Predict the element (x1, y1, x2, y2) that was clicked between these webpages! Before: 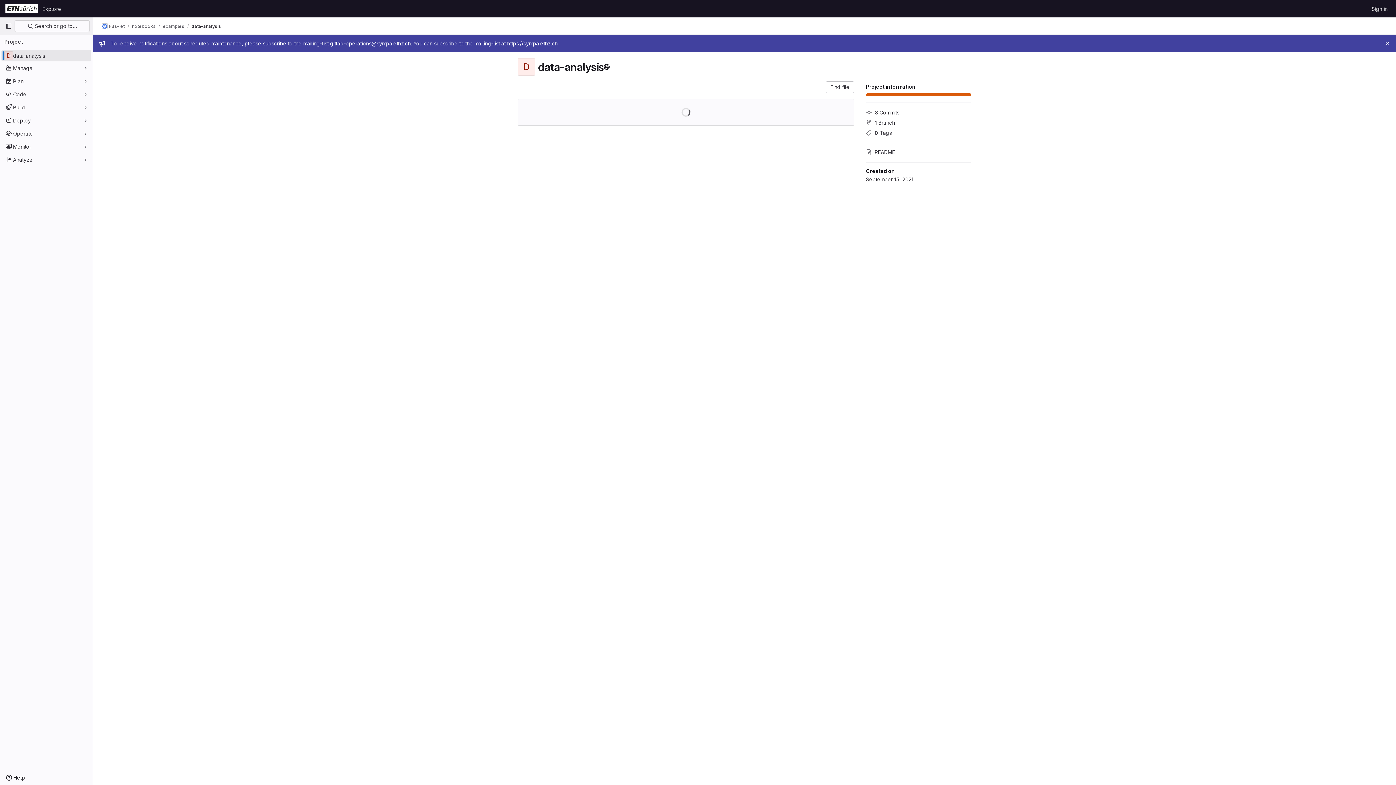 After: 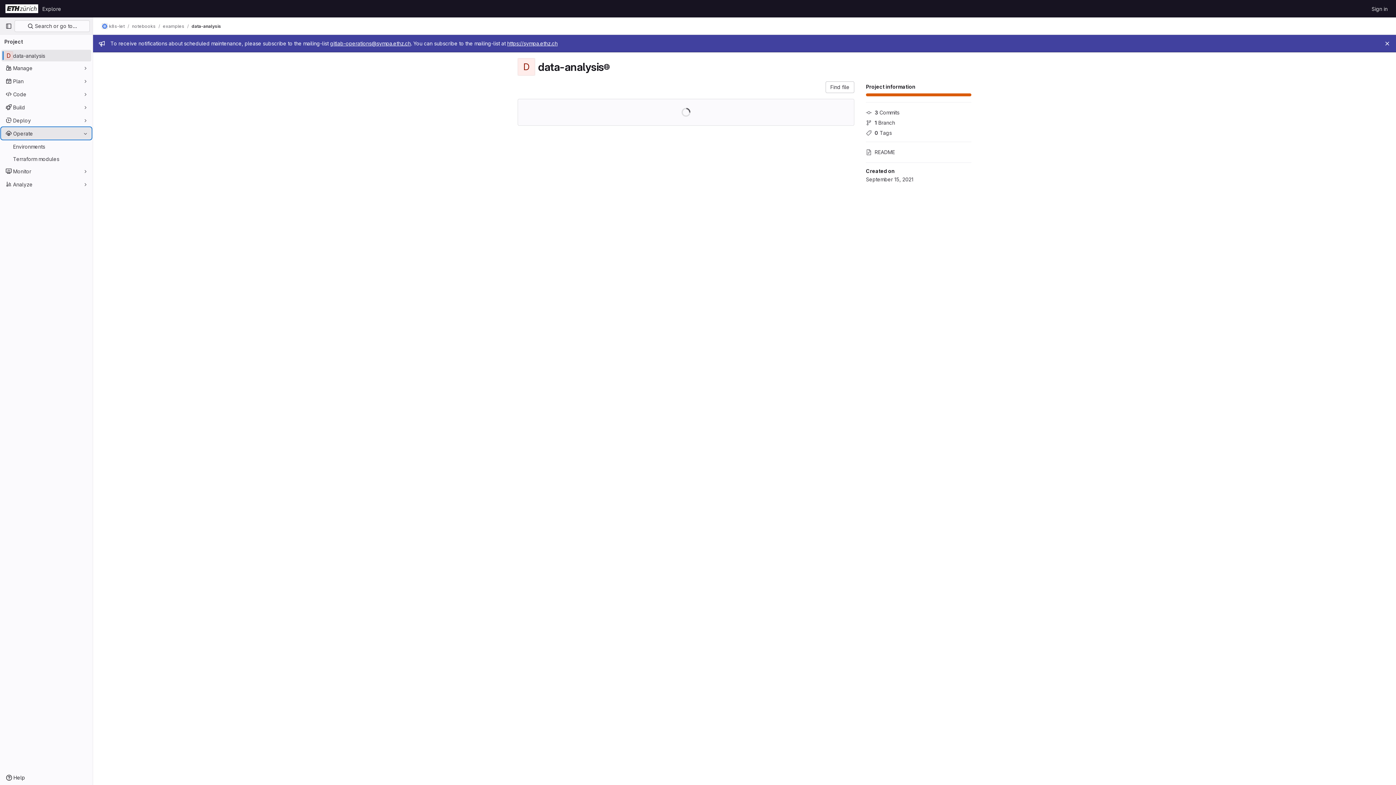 Action: label: Operate bbox: (1, 127, 91, 139)